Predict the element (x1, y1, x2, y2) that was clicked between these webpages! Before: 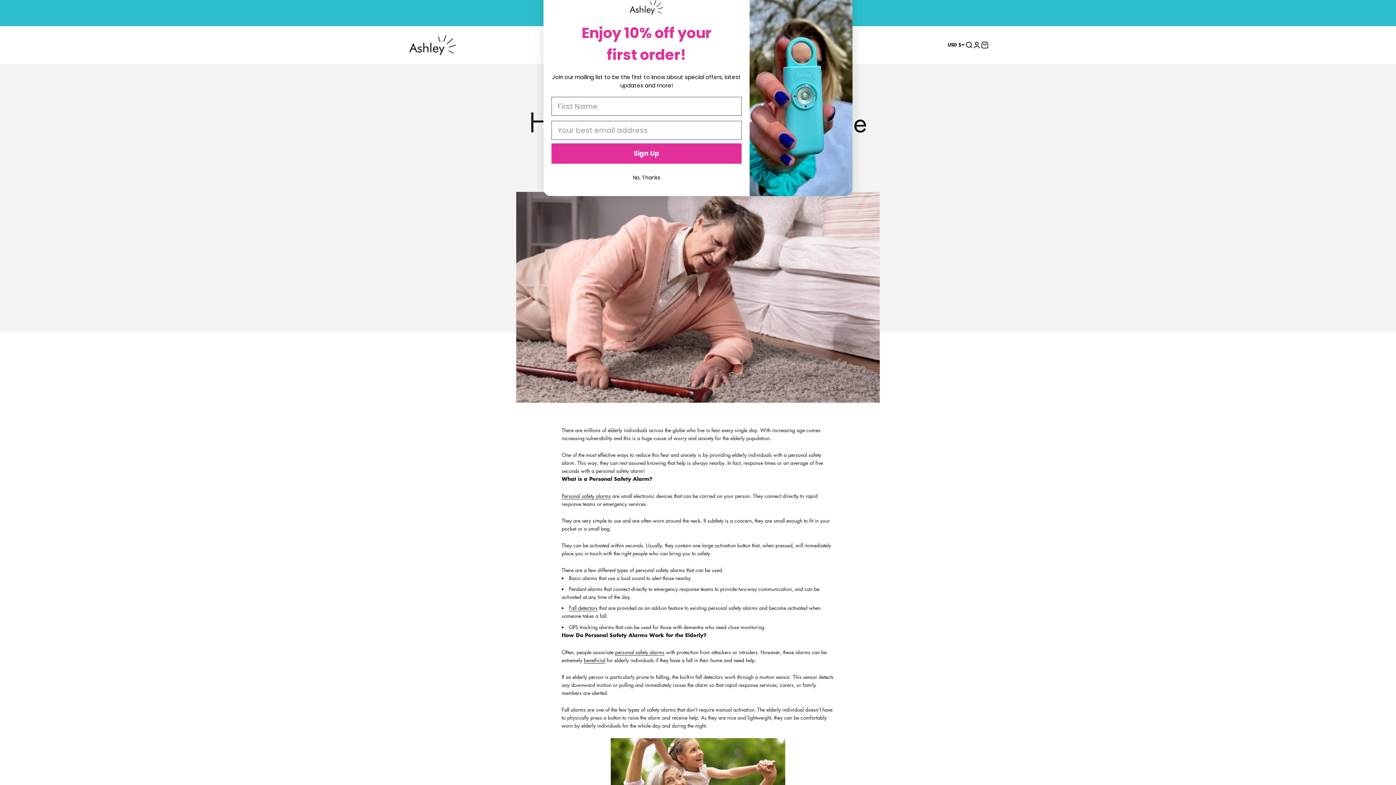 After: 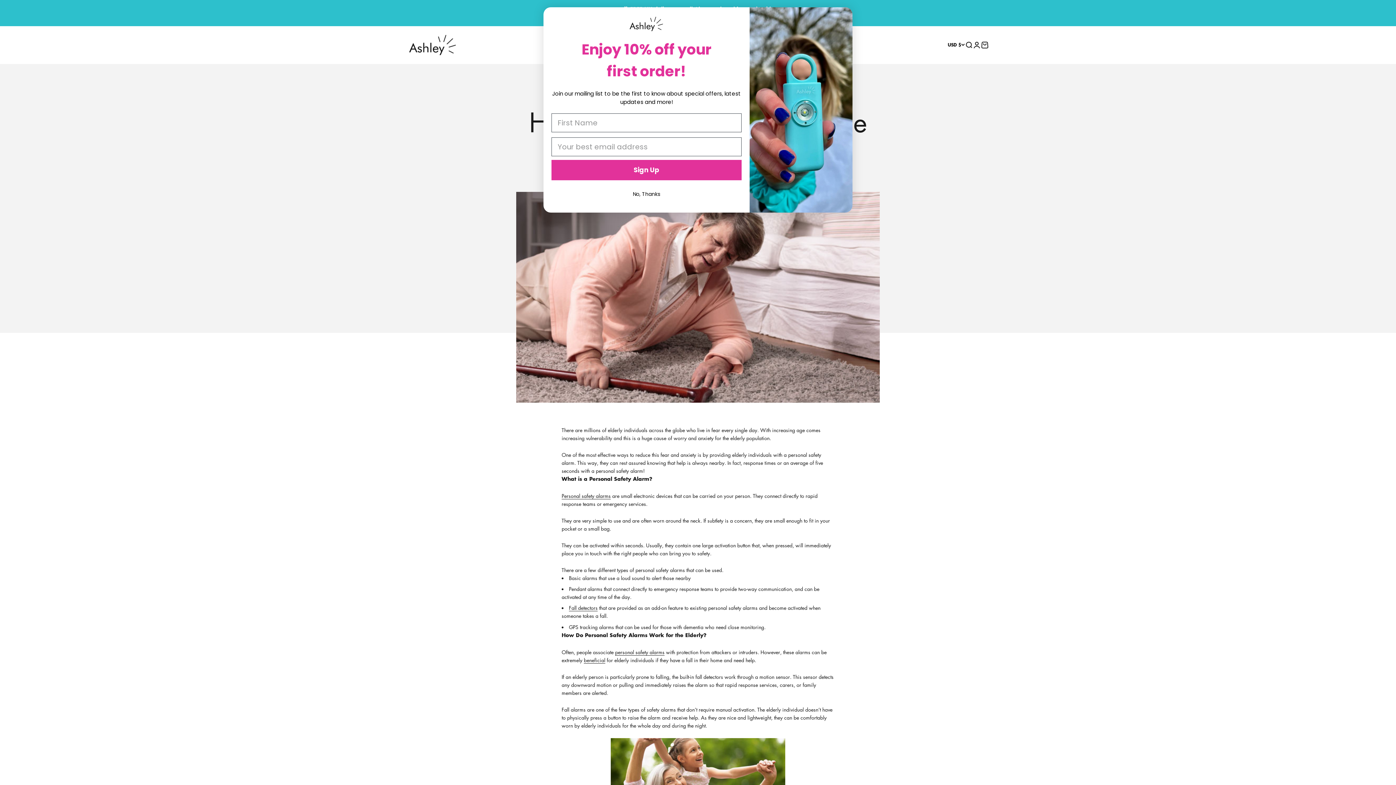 Action: bbox: (981, 41, 989, 49) label: Cart
0 items
0